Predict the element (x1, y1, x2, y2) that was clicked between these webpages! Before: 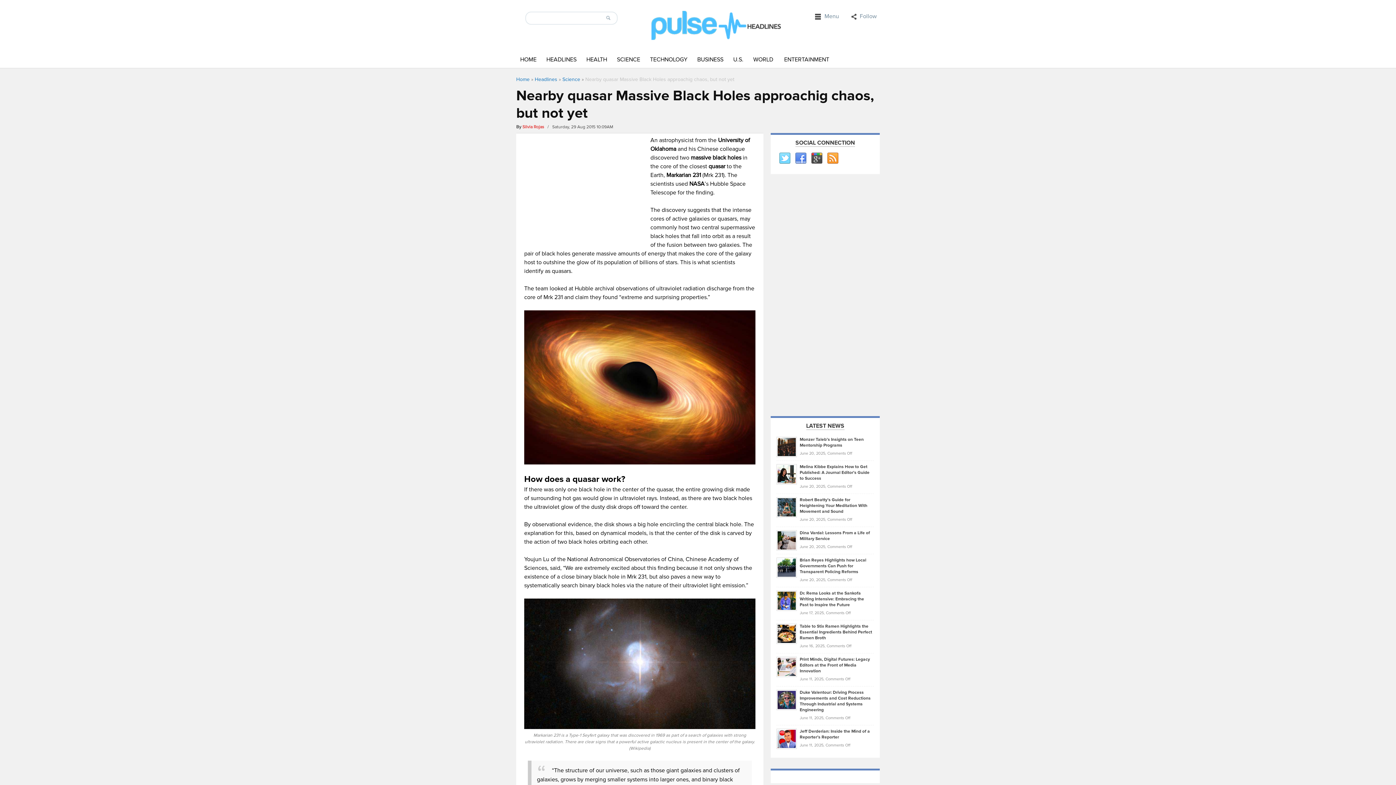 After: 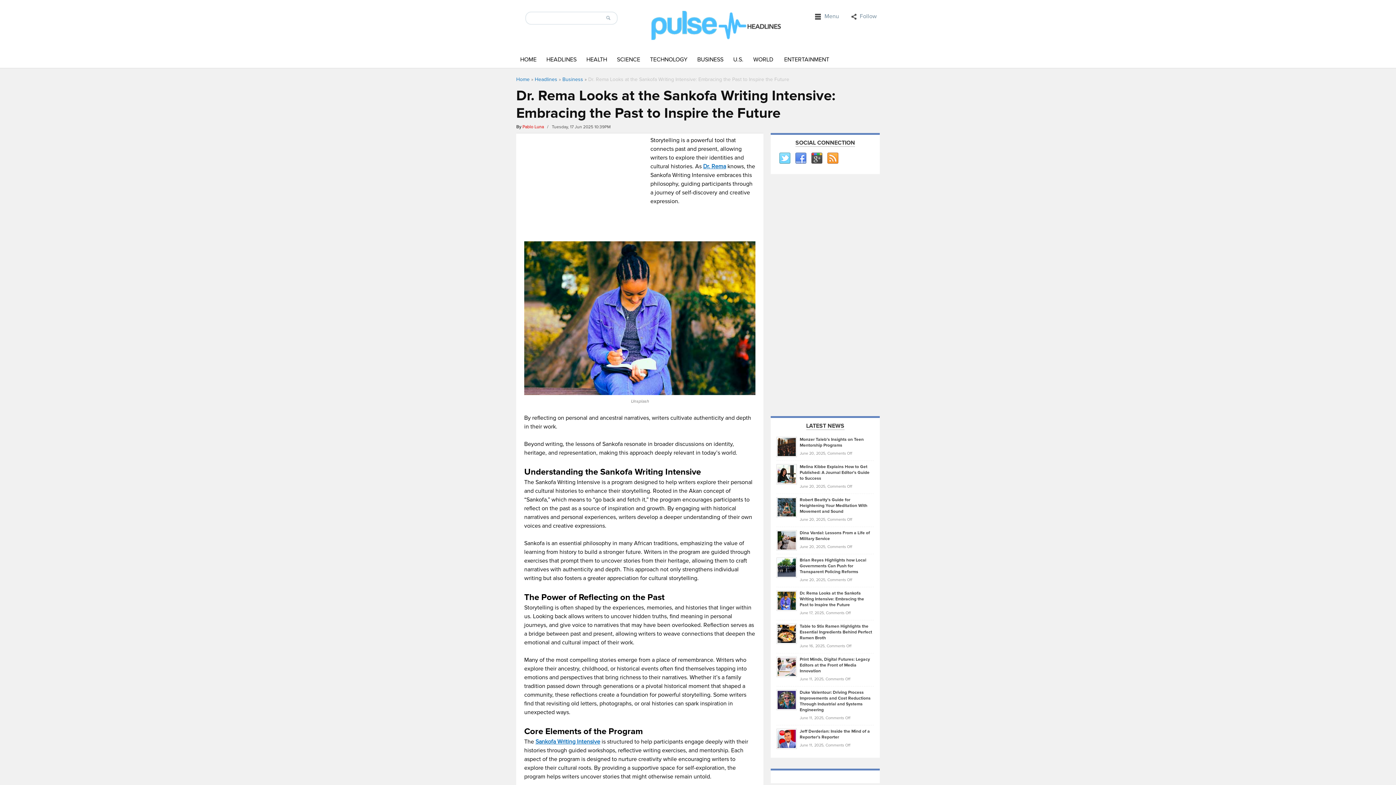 Action: label: Dr. Rema Looks at the Sankofa Writing Intensive: Embracing the Past to Inspire the Future bbox: (799, 590, 864, 608)